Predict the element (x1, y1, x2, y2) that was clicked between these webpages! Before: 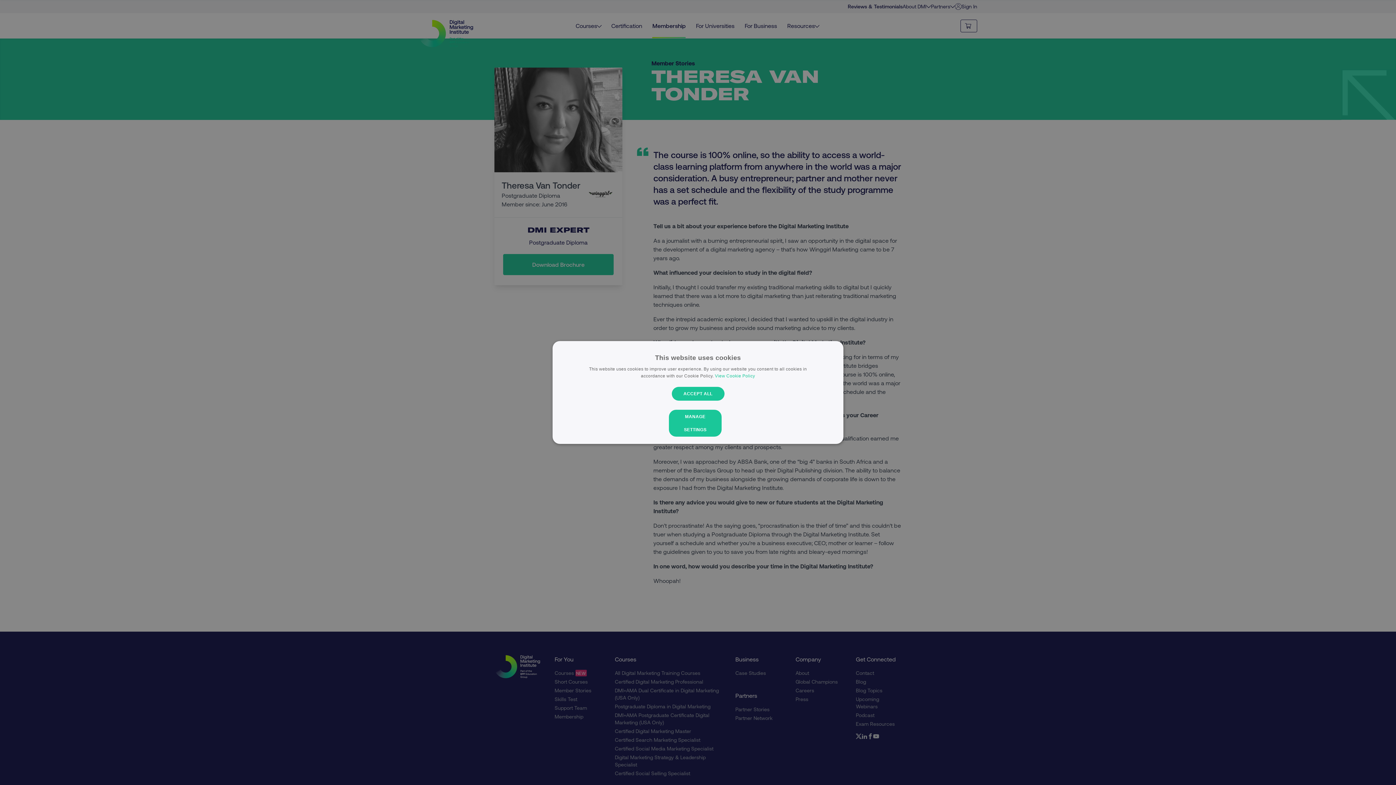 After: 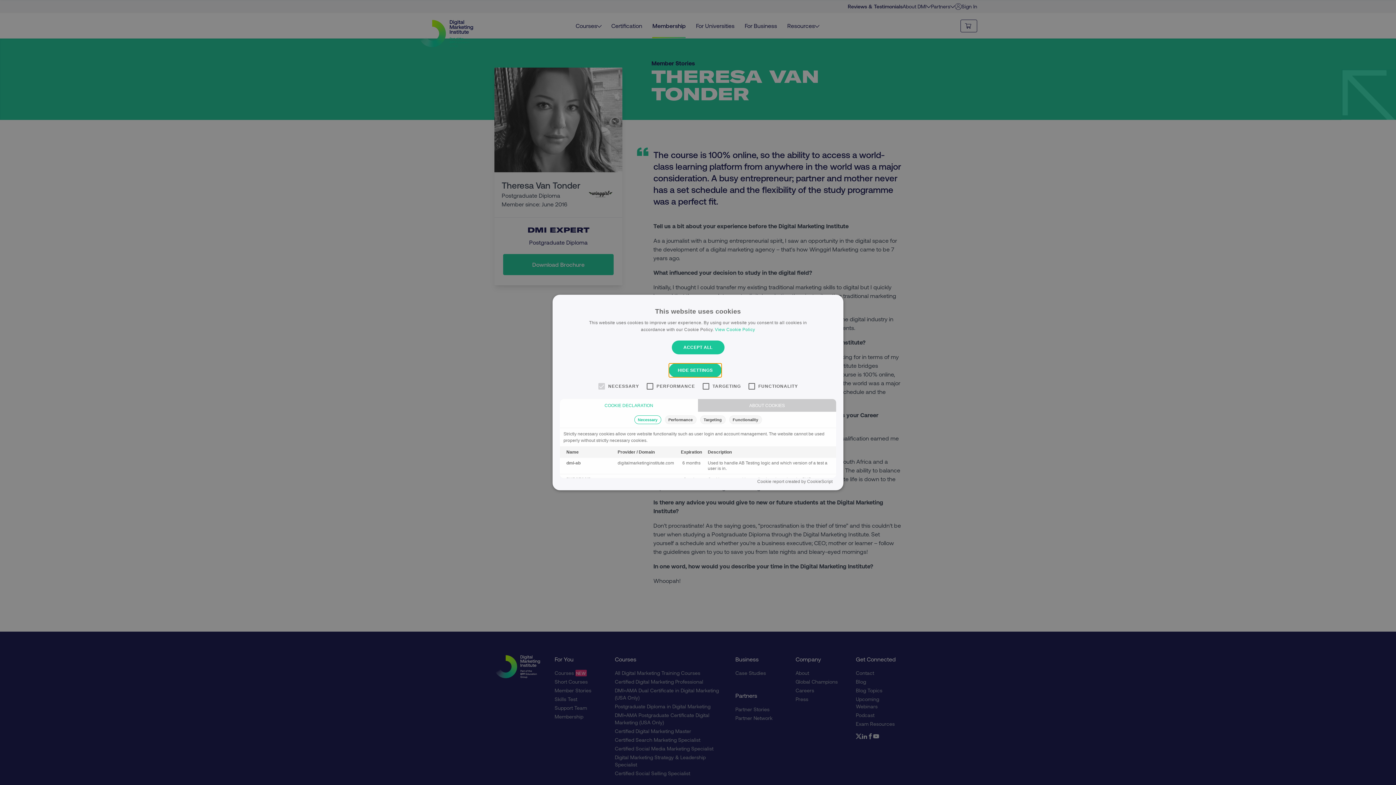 Action: label: MANAGE SETTINGS bbox: (674, 410, 721, 436)